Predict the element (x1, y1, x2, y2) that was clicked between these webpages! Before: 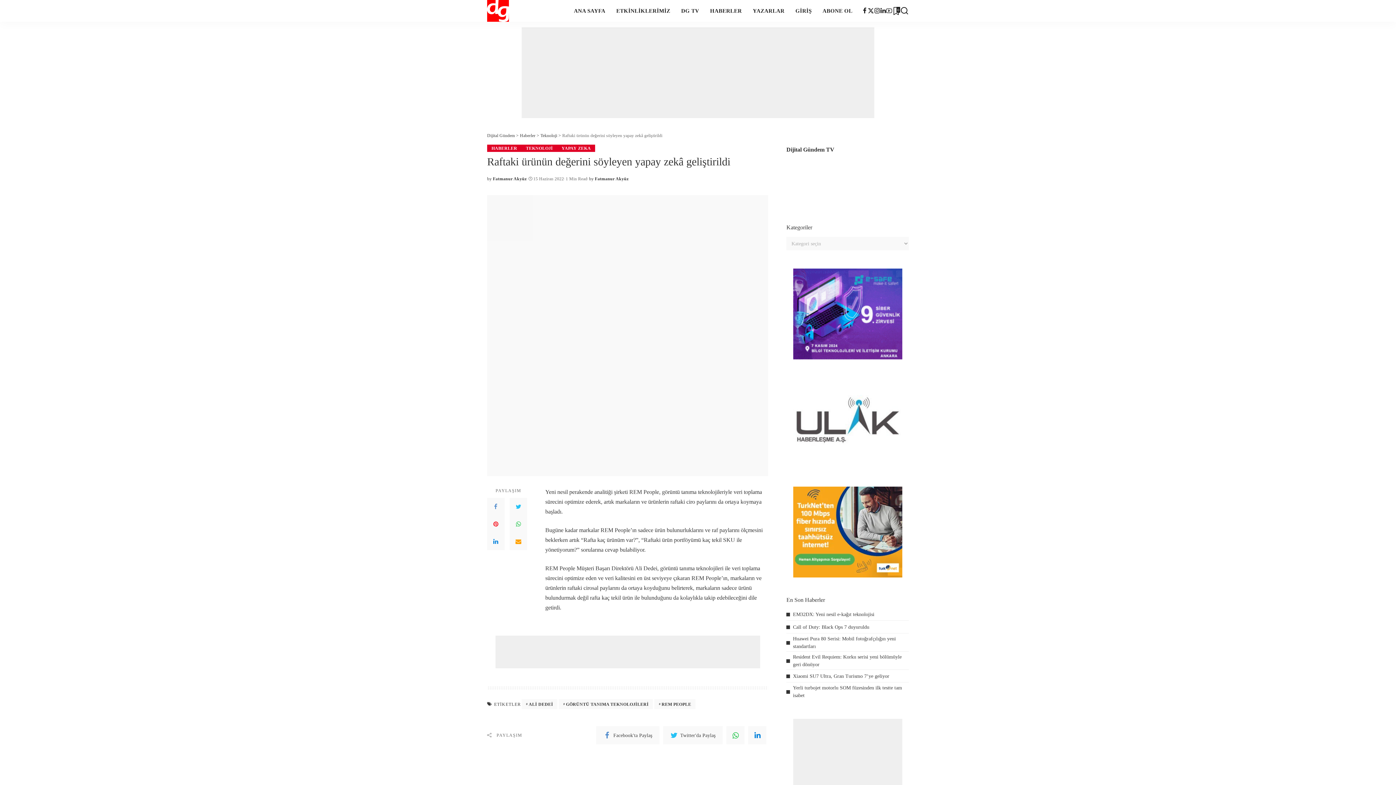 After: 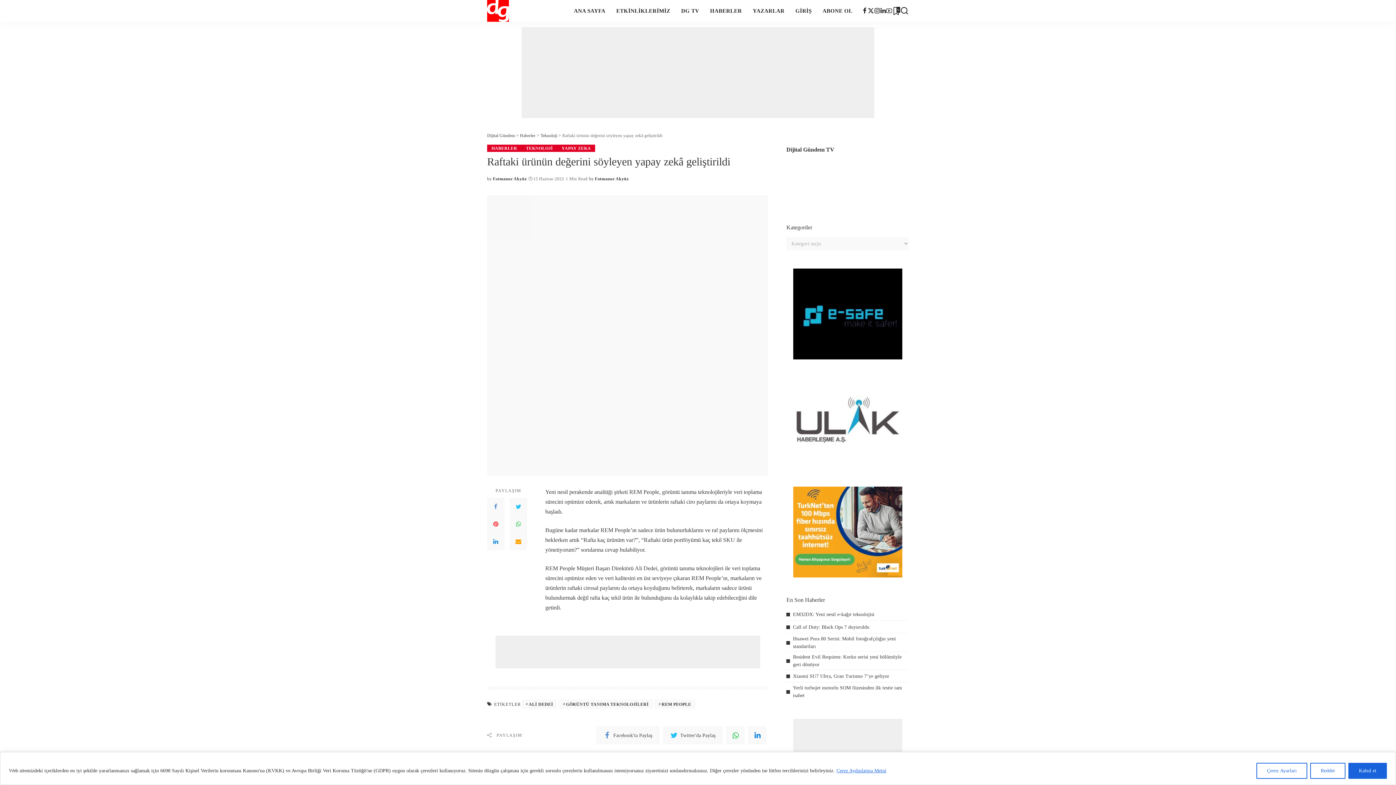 Action: bbox: (786, 487, 909, 577)